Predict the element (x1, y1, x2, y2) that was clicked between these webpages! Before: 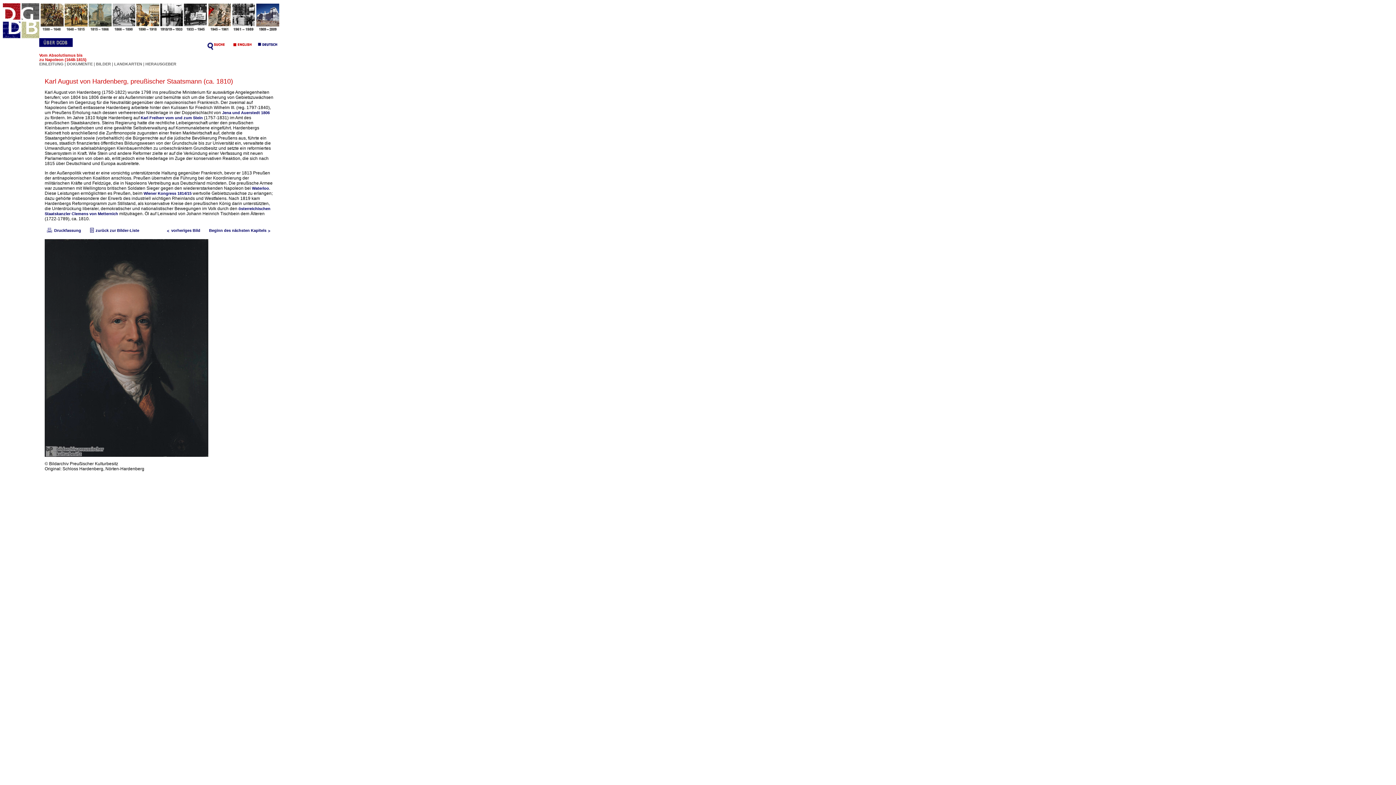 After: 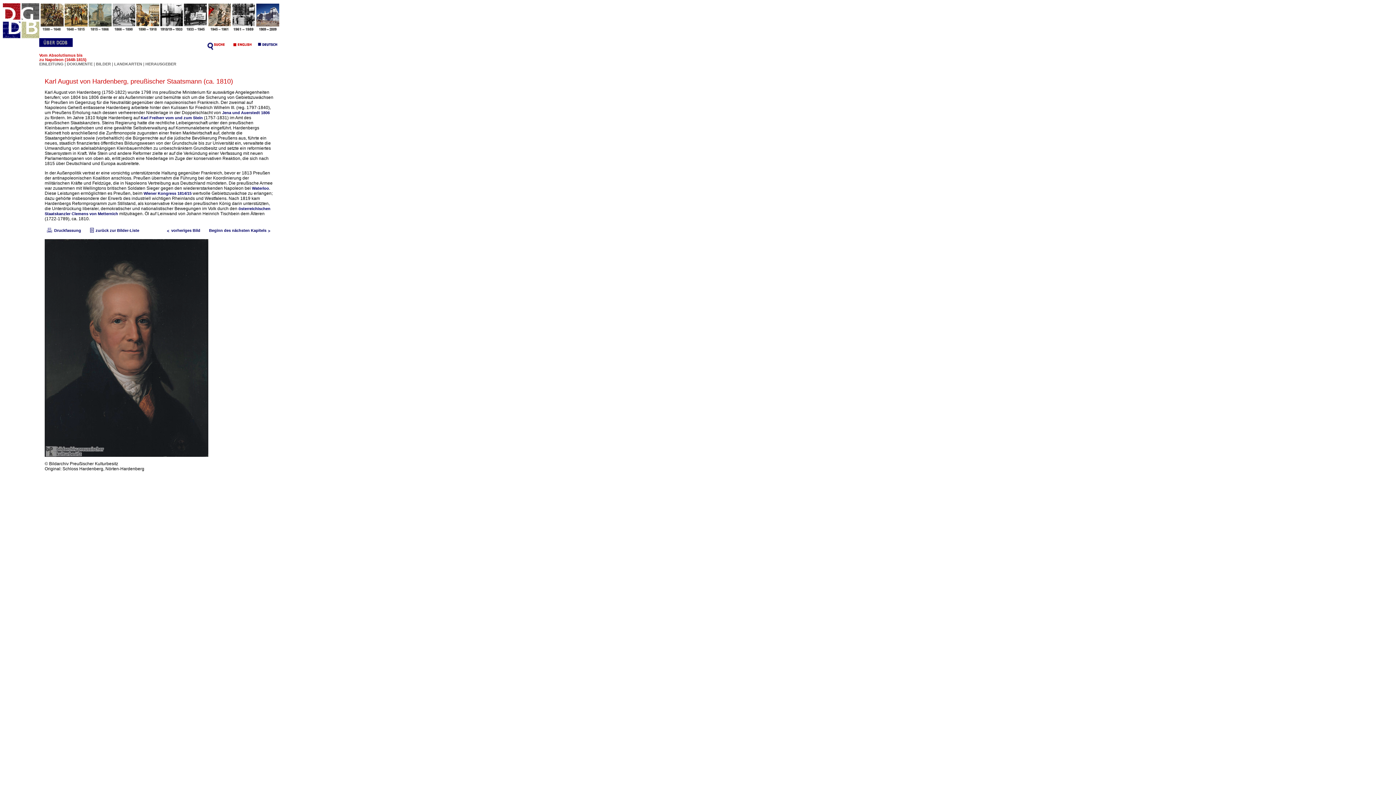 Action: bbox: (254, 46, 278, 51)